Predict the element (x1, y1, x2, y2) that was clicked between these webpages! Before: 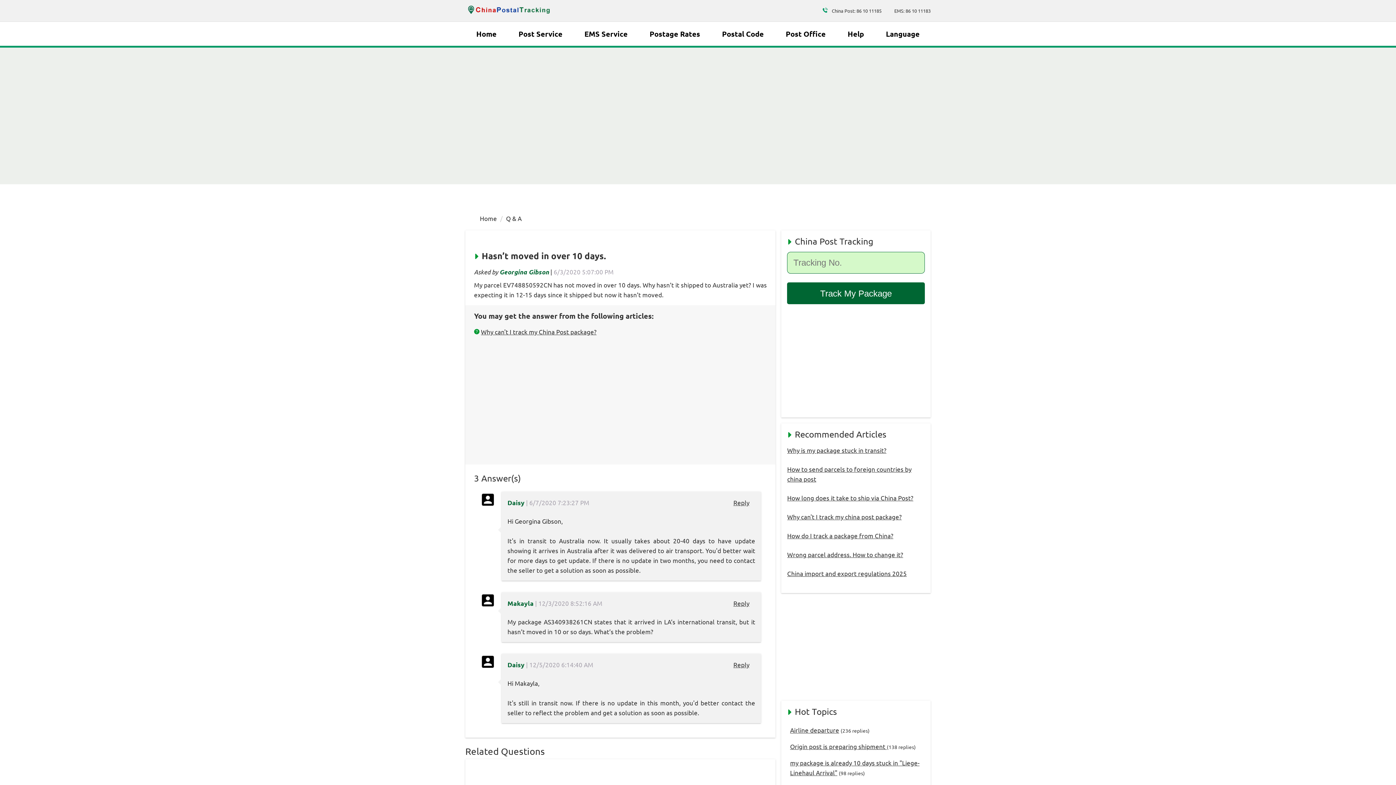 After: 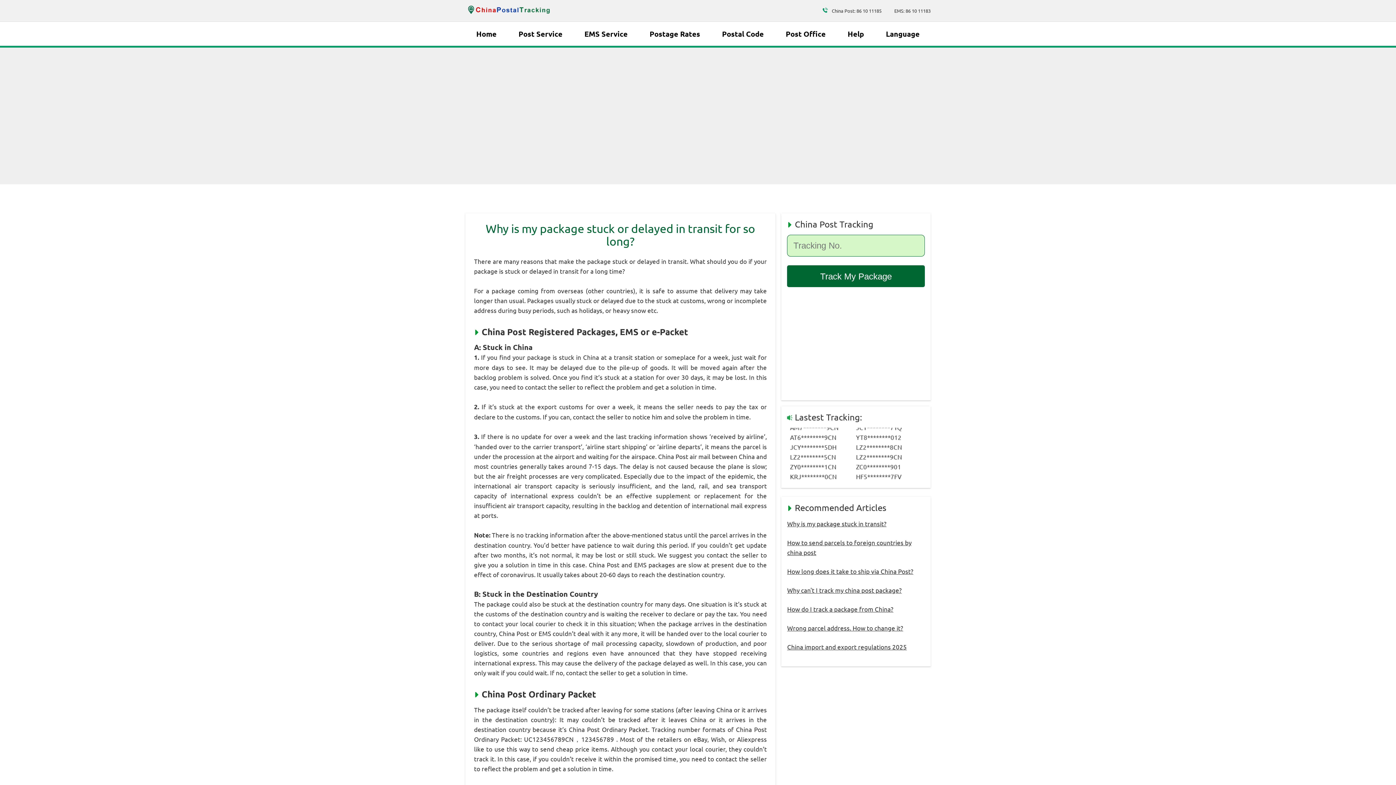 Action: bbox: (787, 446, 886, 454) label: Why is my package stuck in transit?